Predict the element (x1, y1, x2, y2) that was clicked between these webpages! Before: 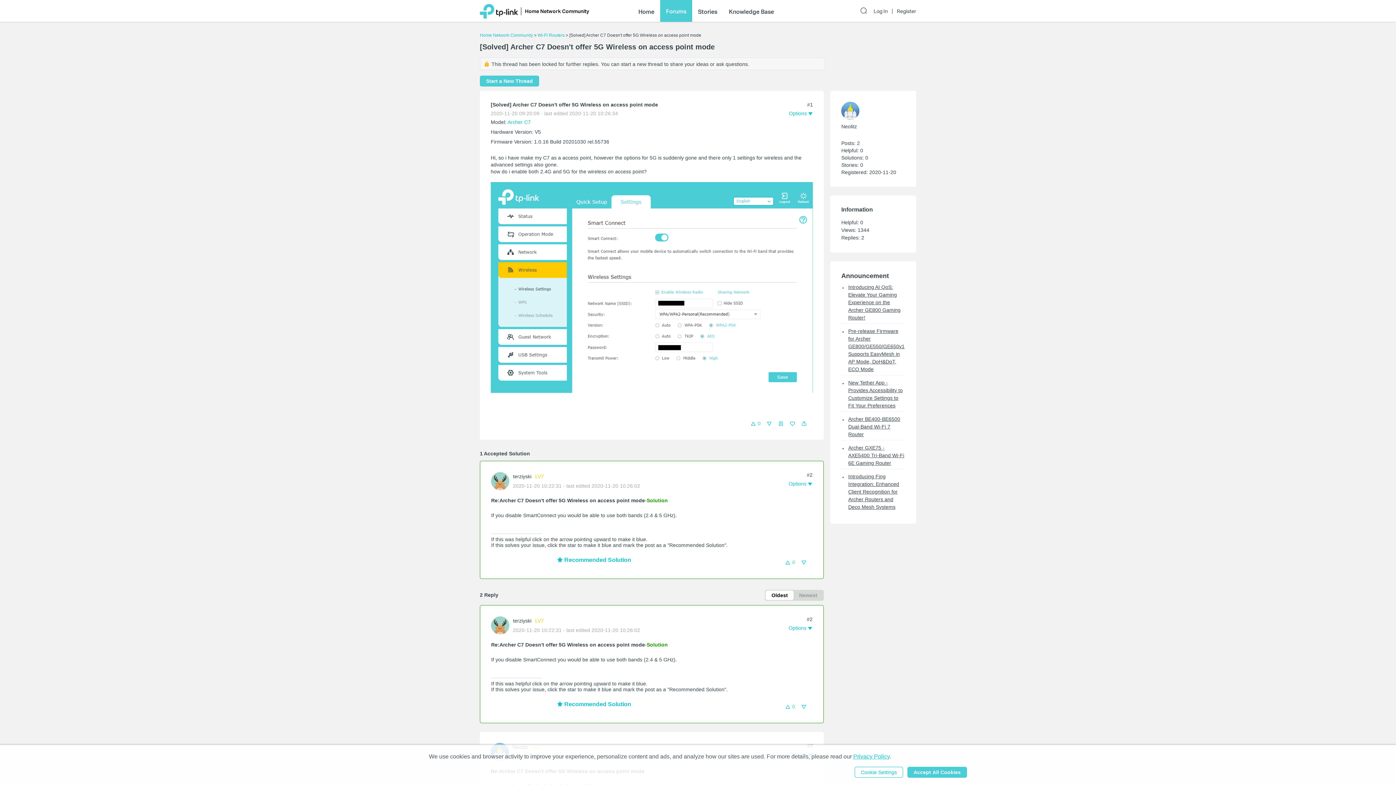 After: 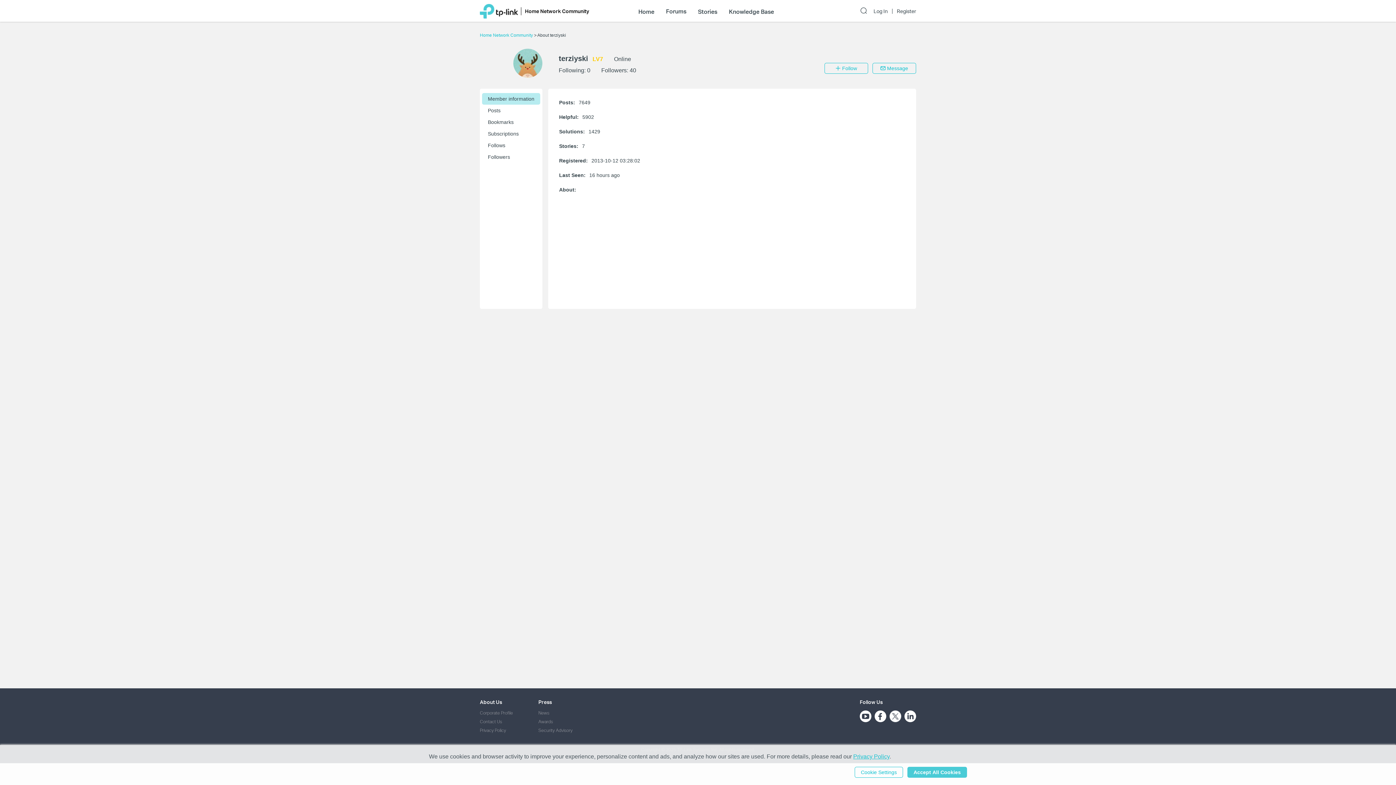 Action: label: terziyski bbox: (513, 618, 531, 624)